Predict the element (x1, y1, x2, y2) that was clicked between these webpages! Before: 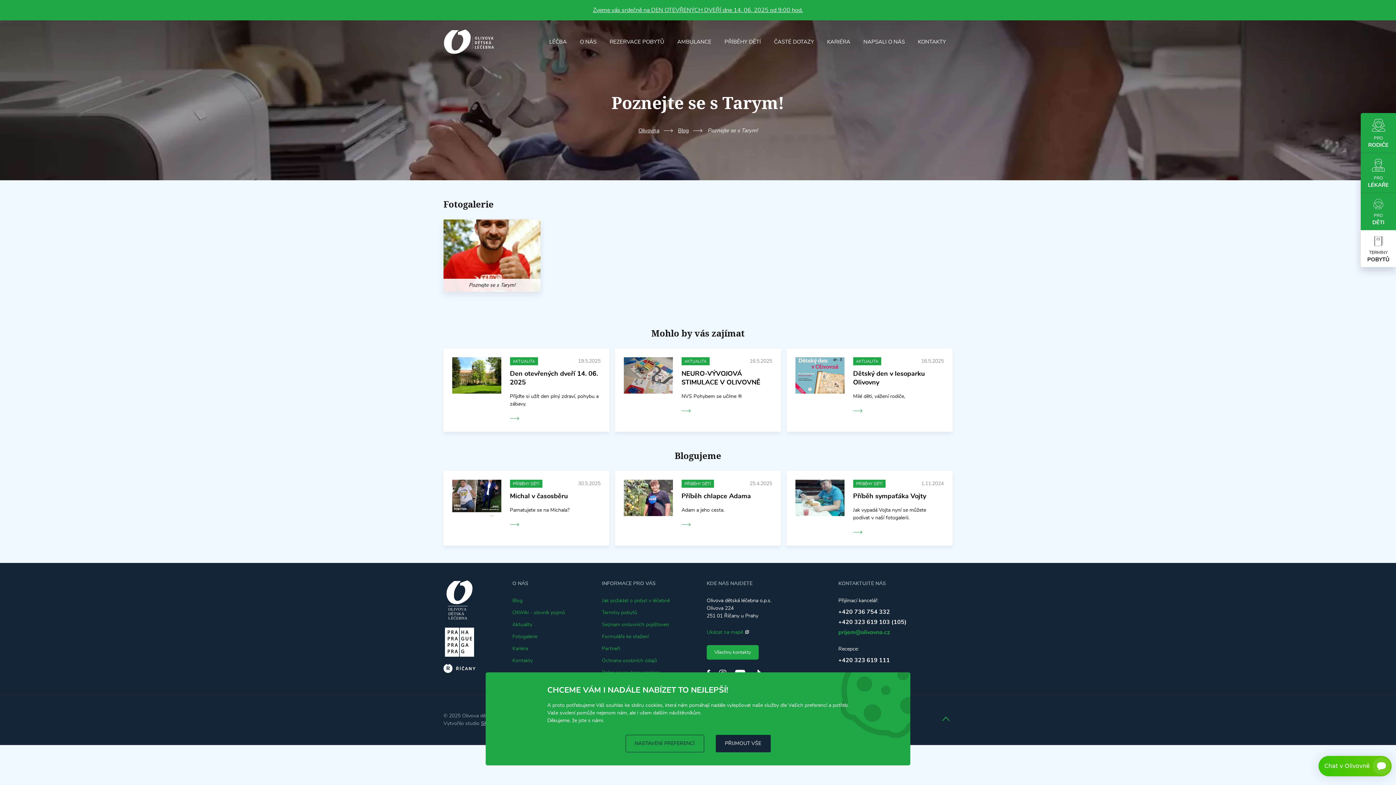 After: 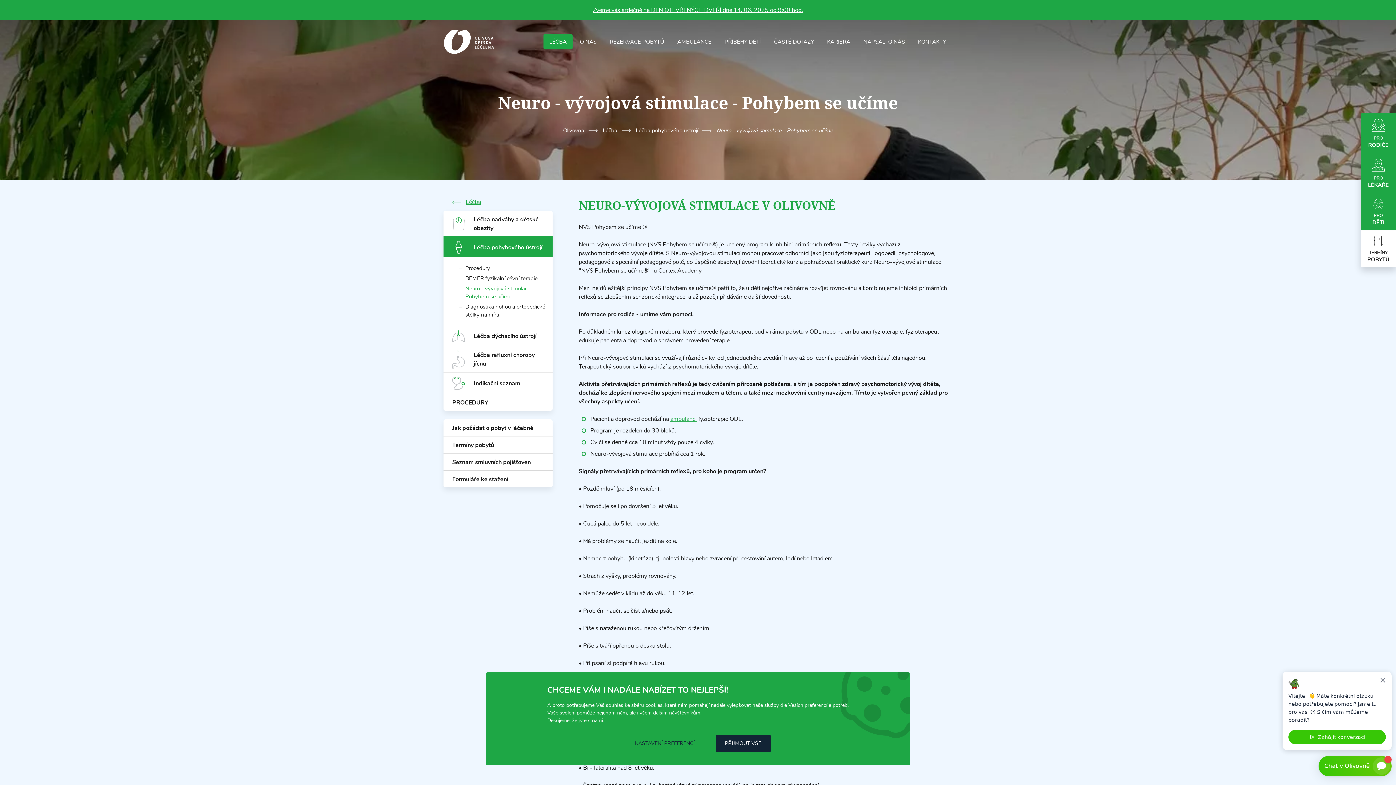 Action: bbox: (624, 357, 672, 394)